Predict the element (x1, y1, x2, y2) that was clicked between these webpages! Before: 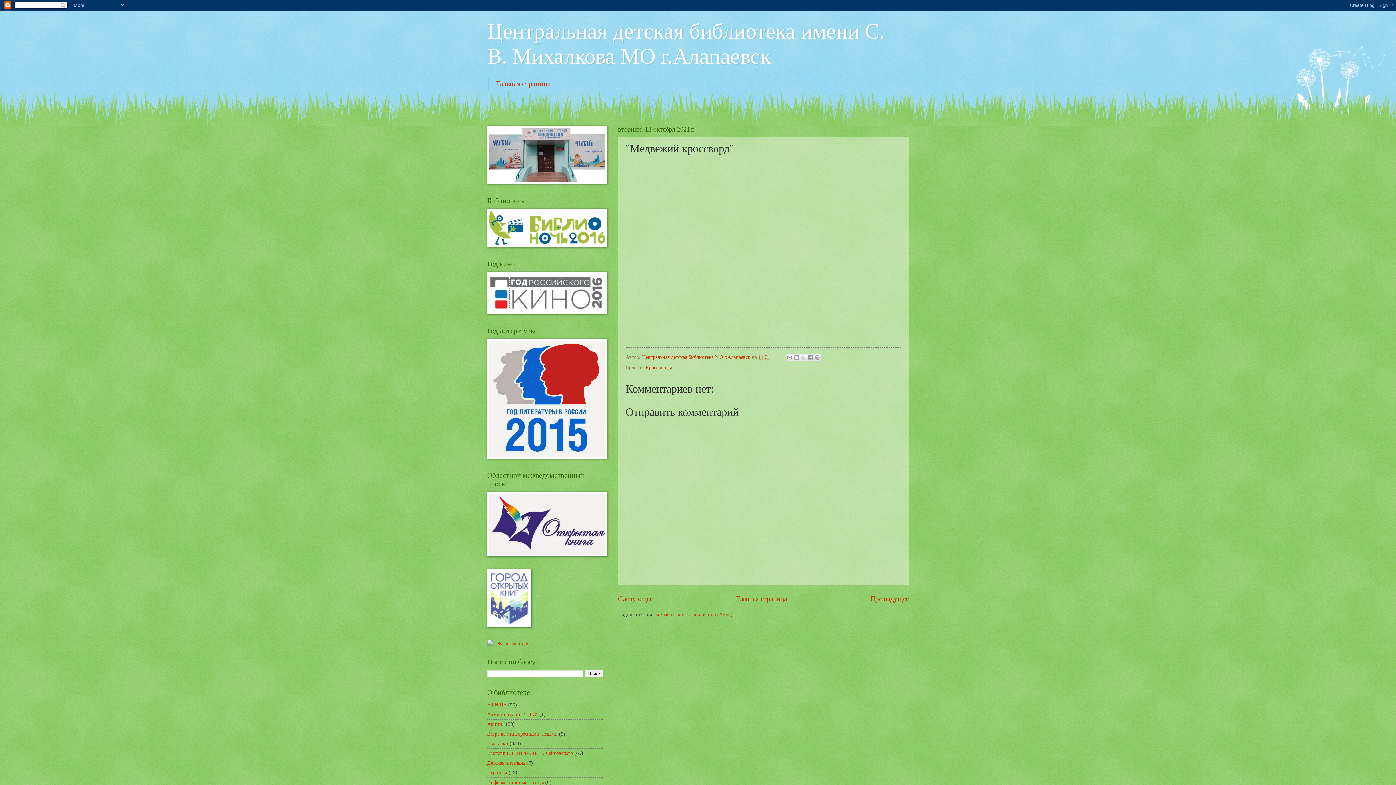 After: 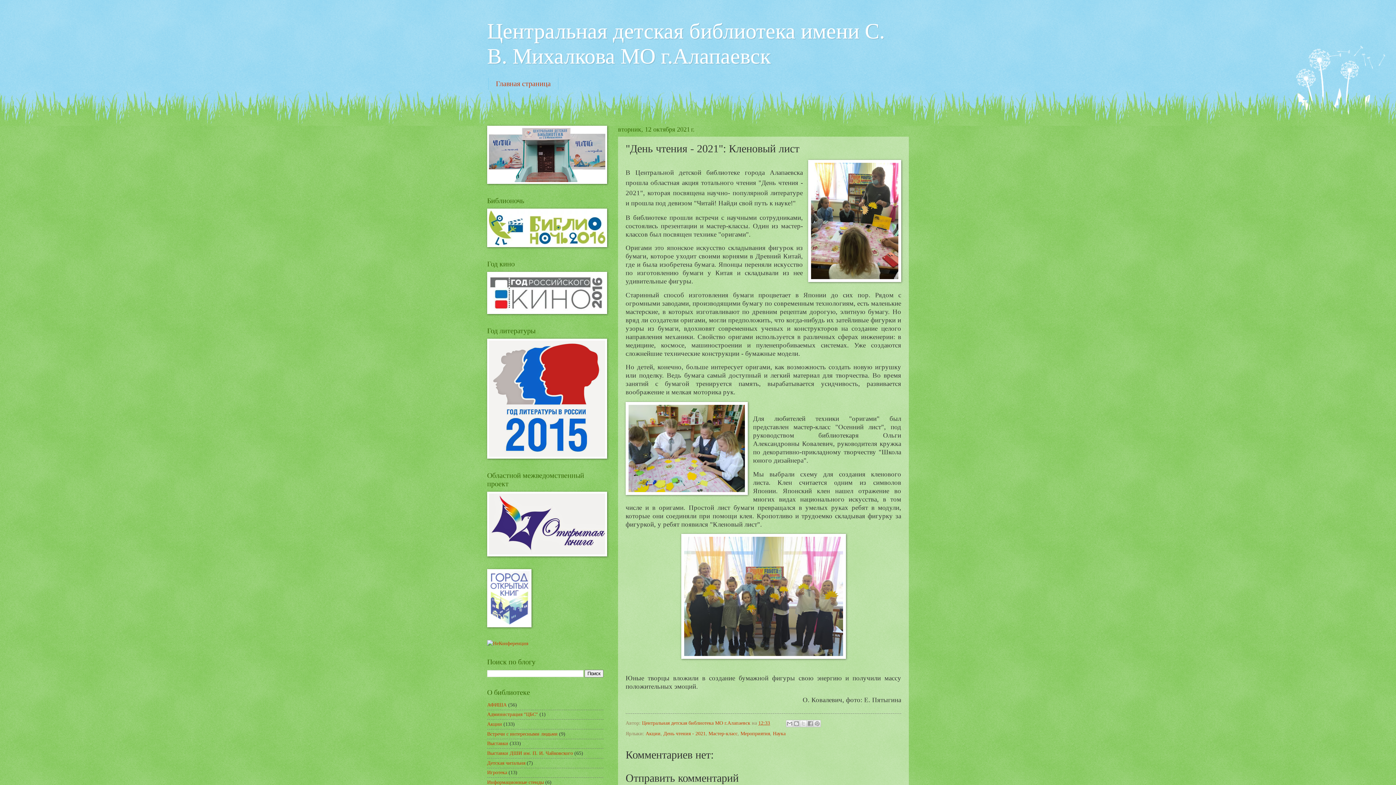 Action: bbox: (870, 595, 909, 603) label: Предыдущее